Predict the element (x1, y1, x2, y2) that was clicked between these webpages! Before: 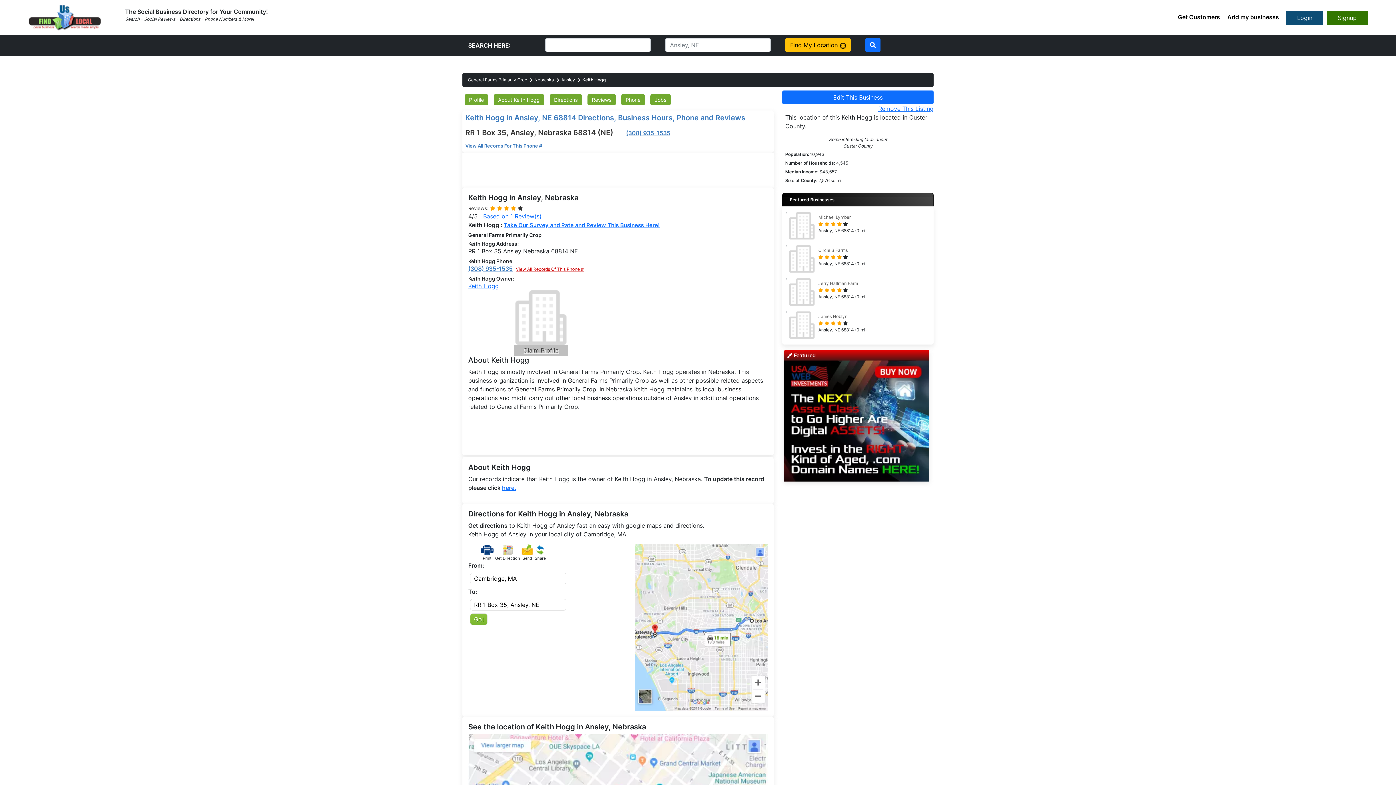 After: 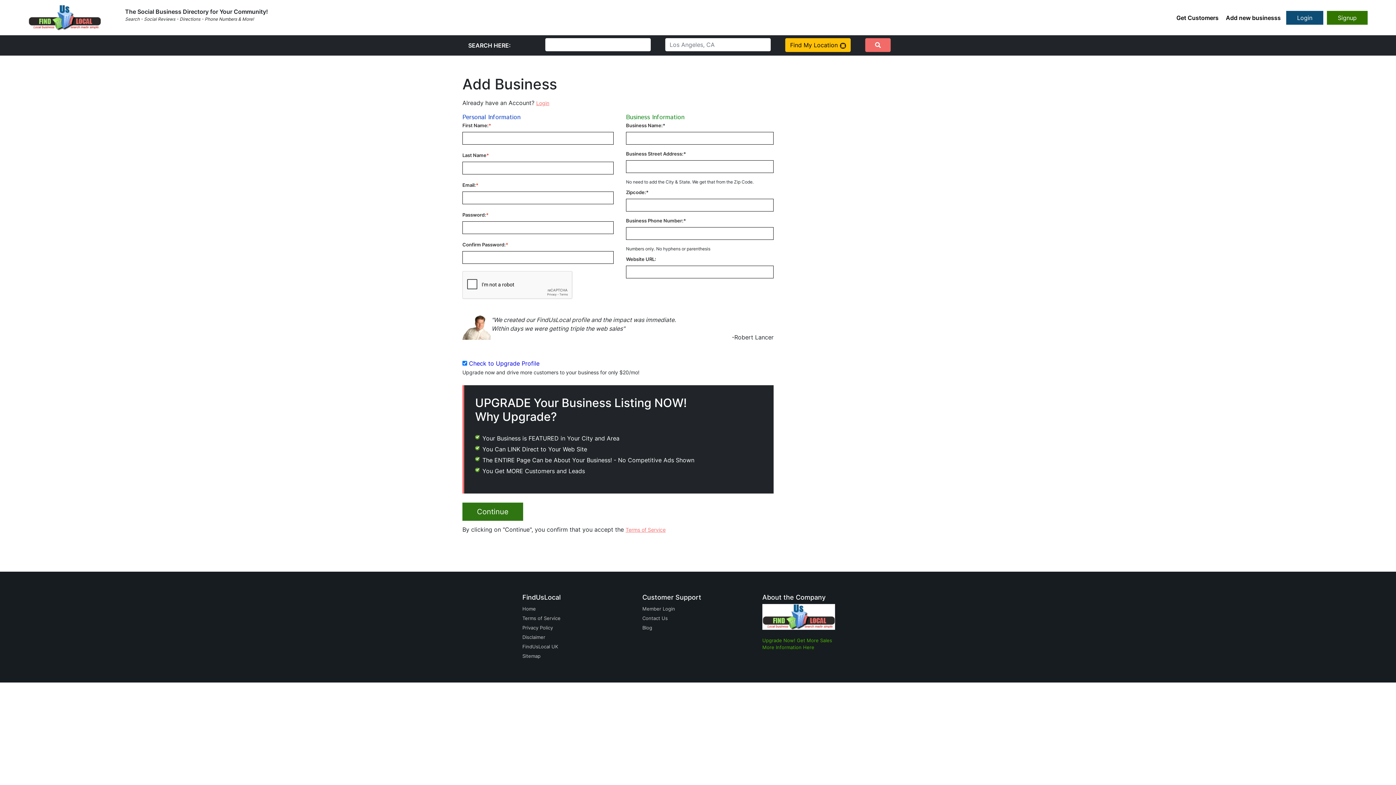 Action: label: Signup bbox: (1327, 10, 1368, 24)